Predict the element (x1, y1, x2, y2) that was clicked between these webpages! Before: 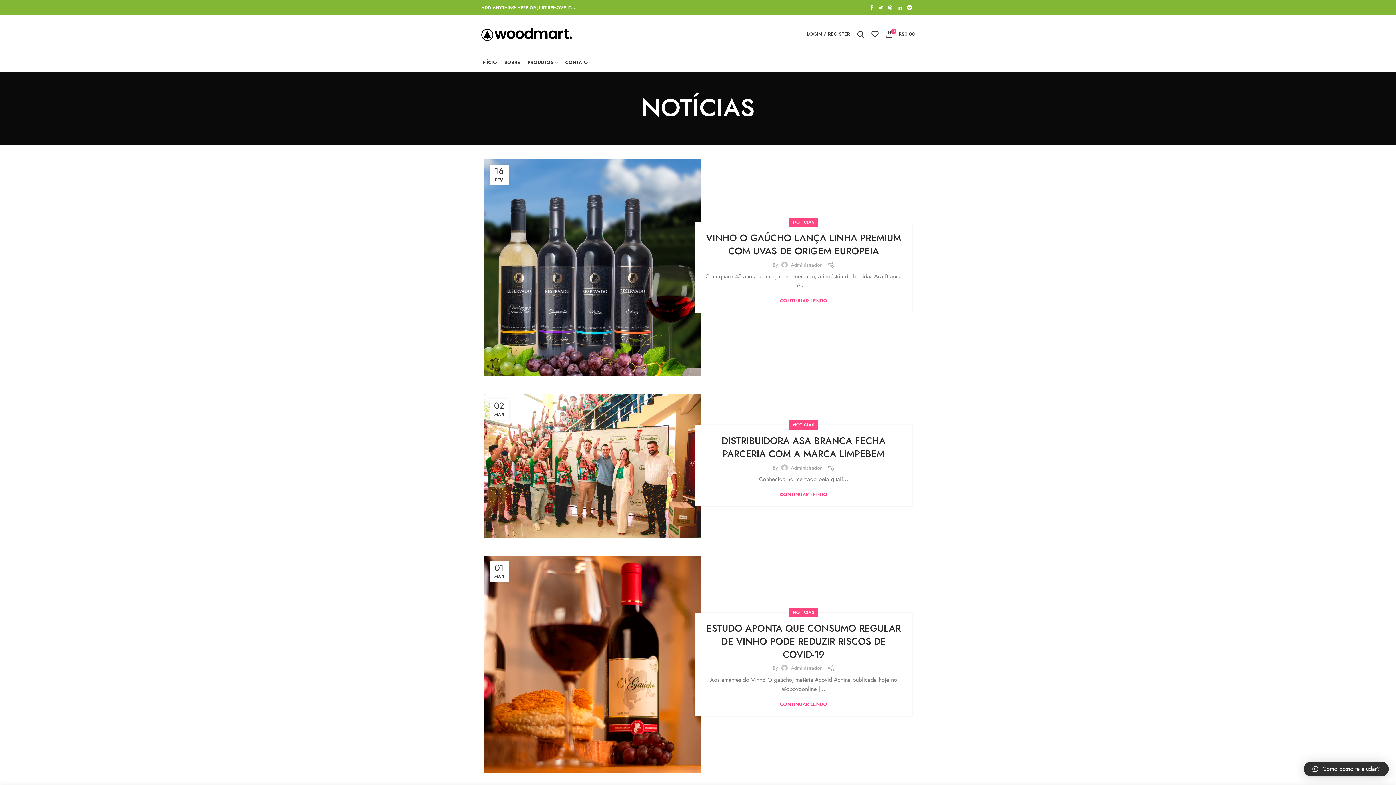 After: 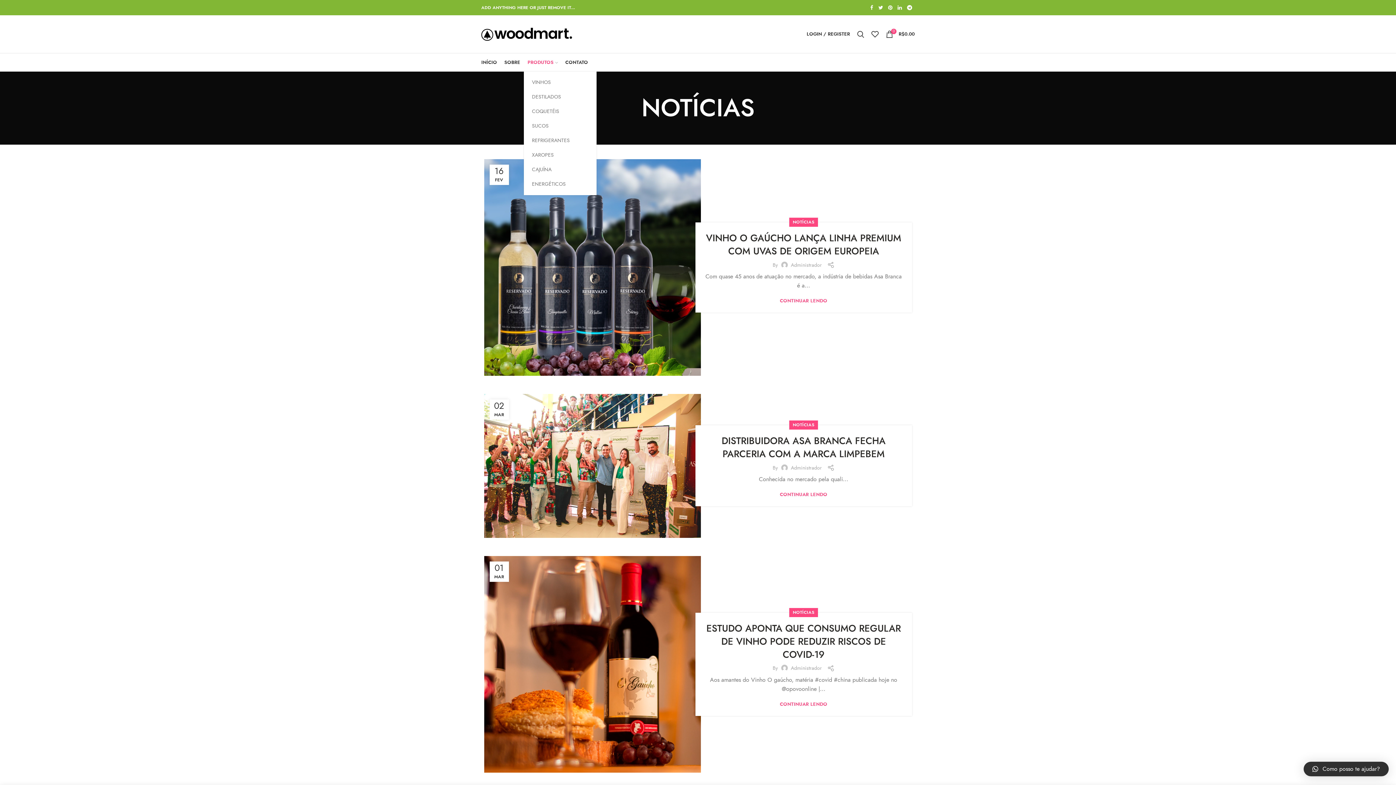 Action: bbox: (524, 53, 561, 71) label: PRODUTOS